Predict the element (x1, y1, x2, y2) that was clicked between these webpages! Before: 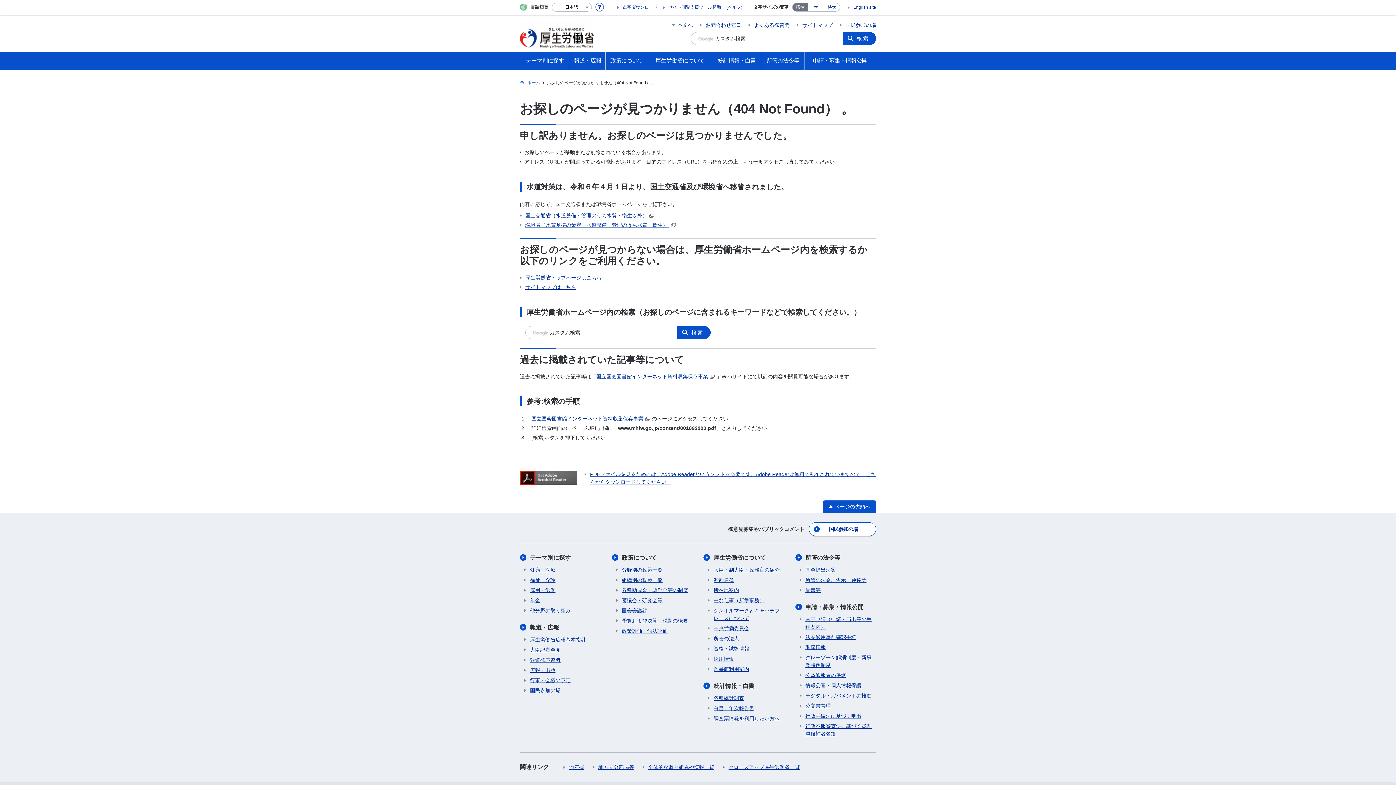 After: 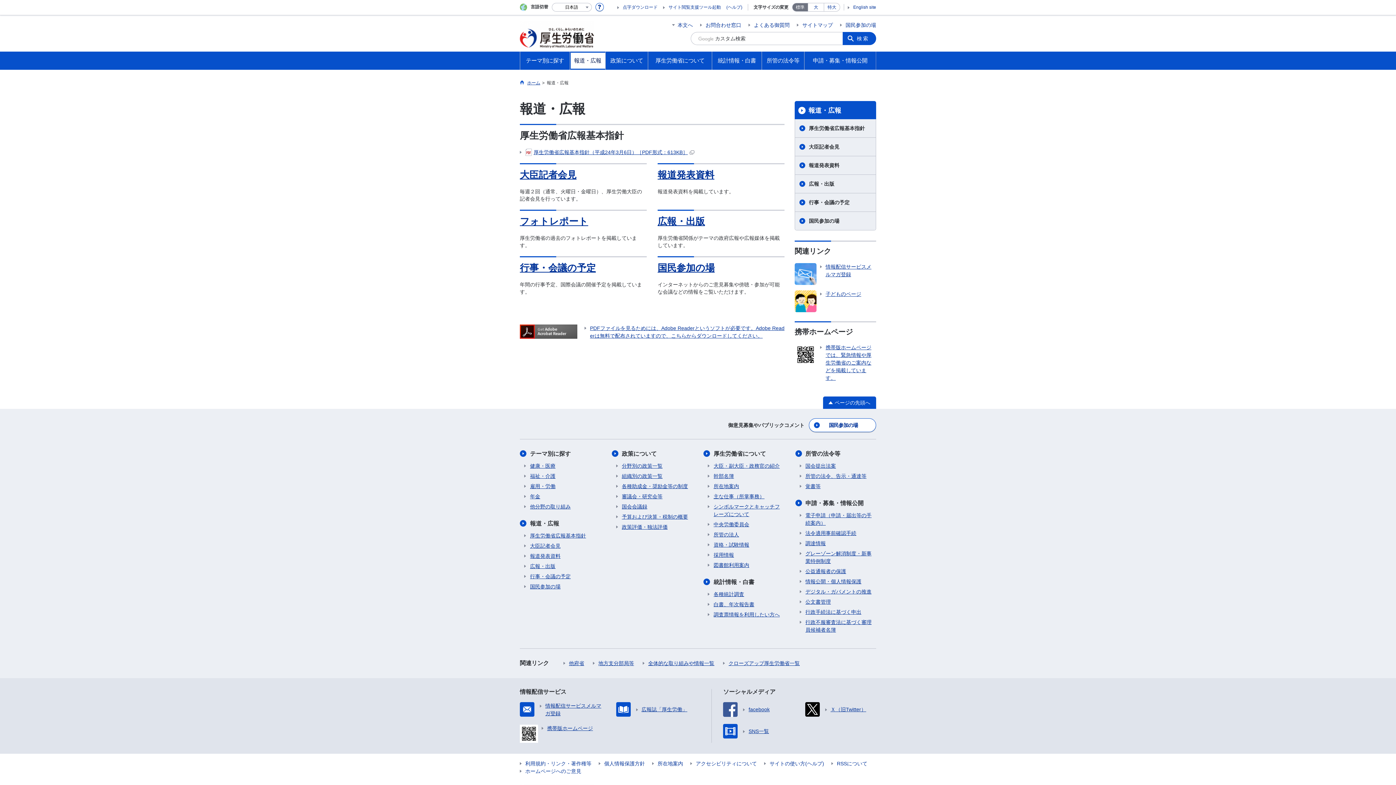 Action: bbox: (520, 624, 559, 631) label: 報道・広報